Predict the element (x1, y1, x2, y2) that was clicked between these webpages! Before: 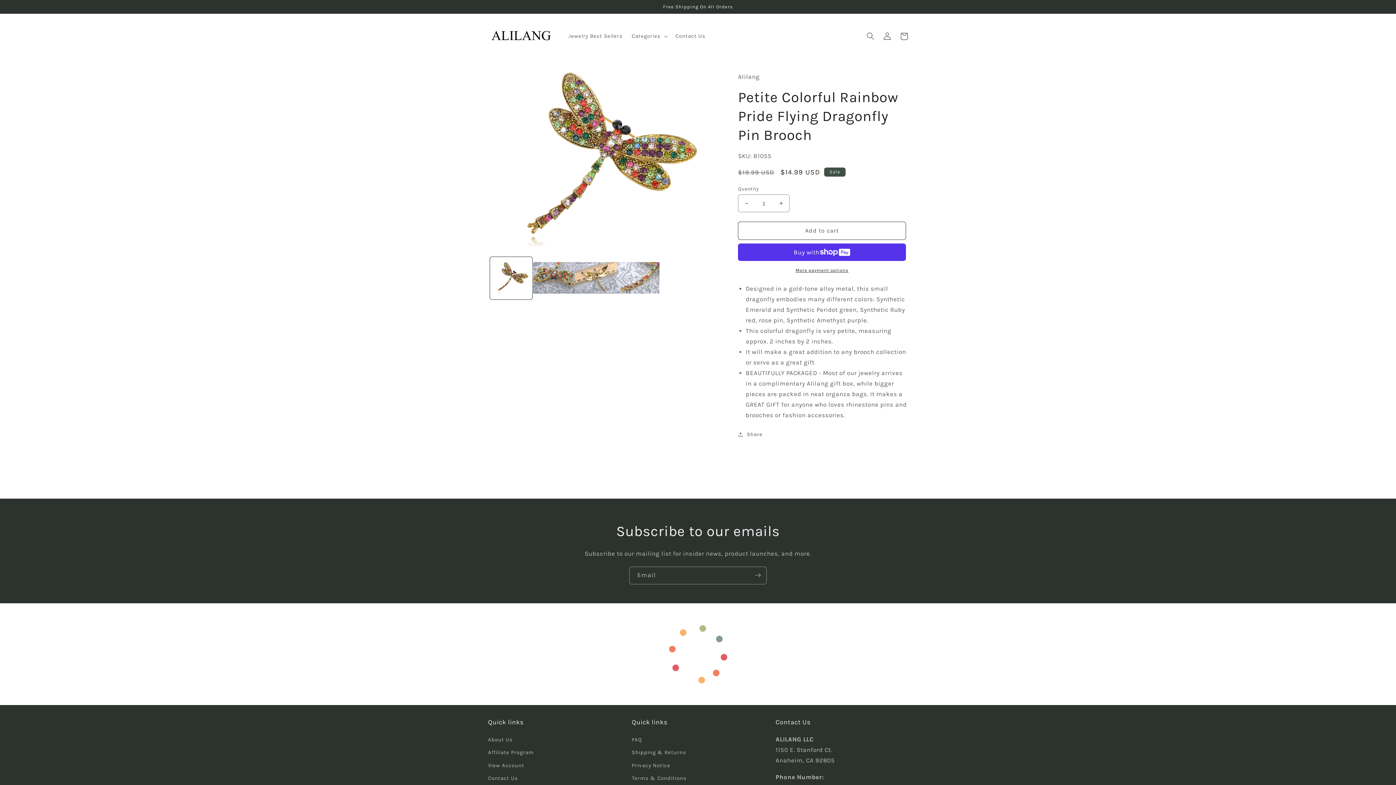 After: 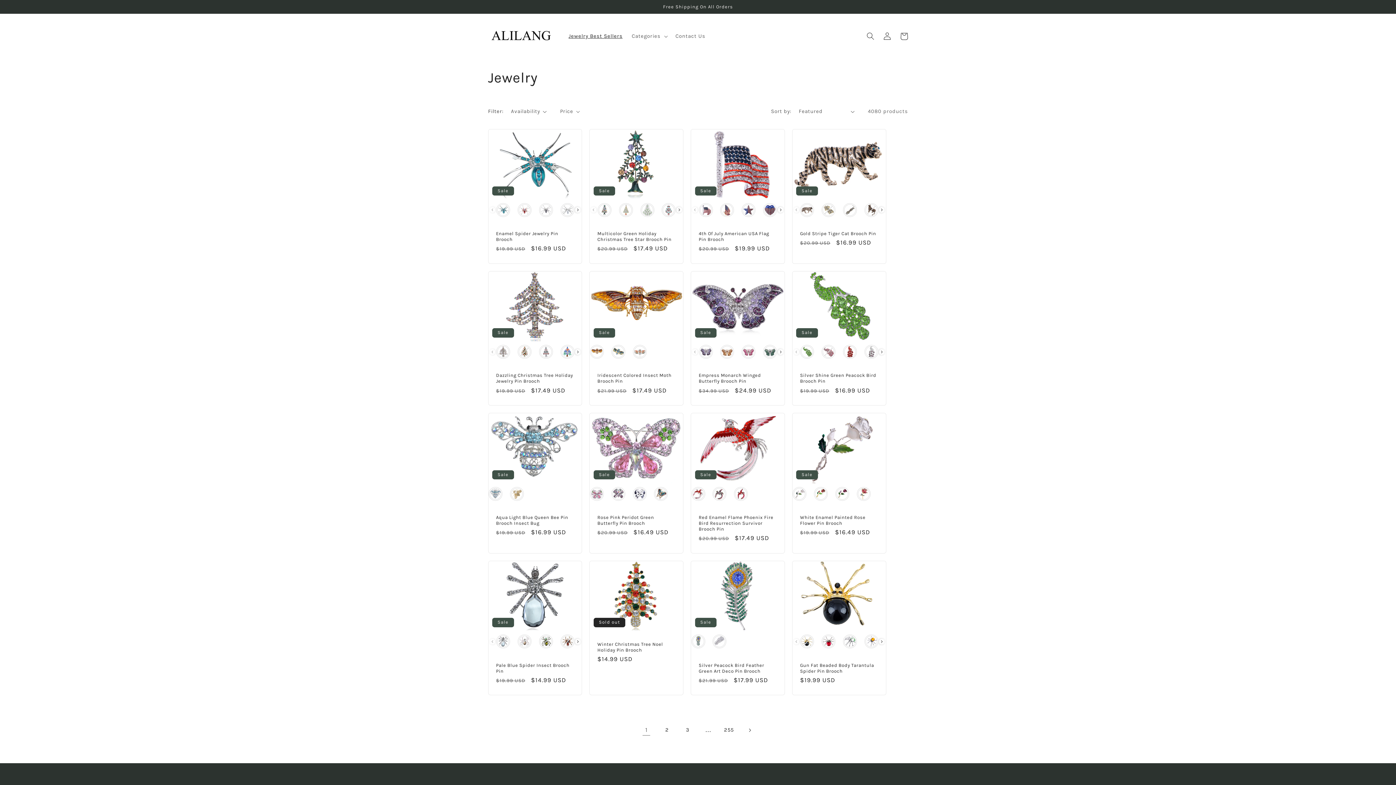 Action: label: Jewelry Best Sellers bbox: (564, 28, 627, 44)